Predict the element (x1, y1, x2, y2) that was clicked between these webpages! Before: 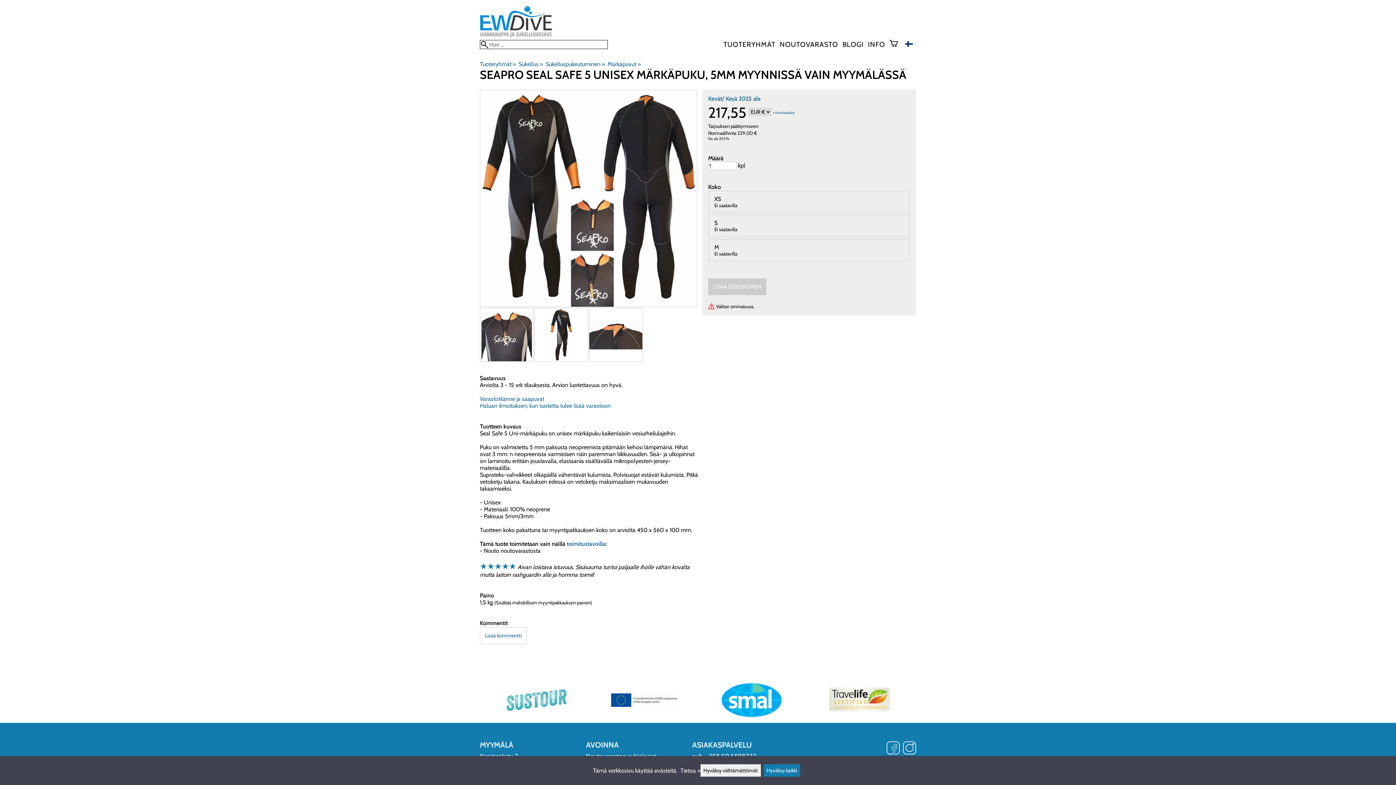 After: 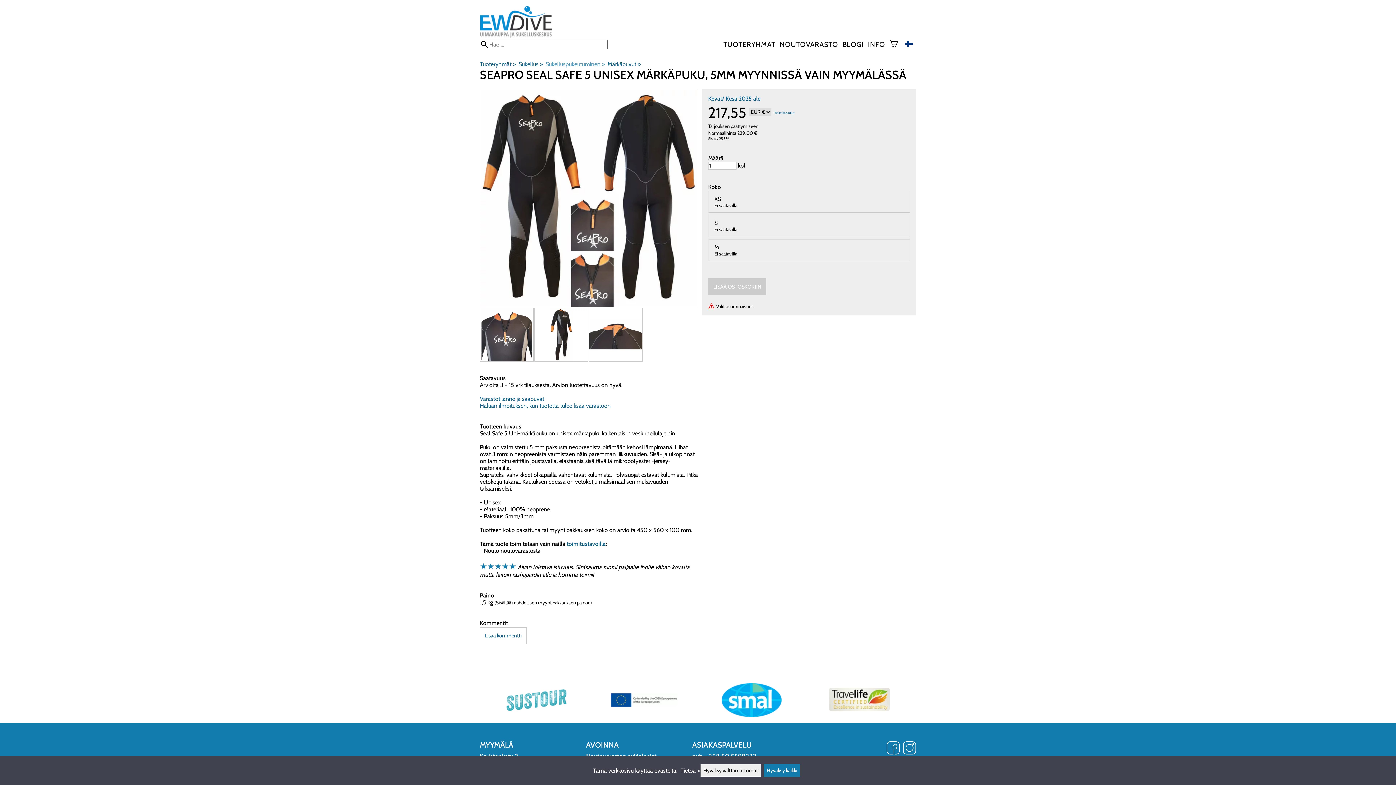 Action: label: Sukelluspukeutuminen‪» bbox: (545, 60, 606, 67)